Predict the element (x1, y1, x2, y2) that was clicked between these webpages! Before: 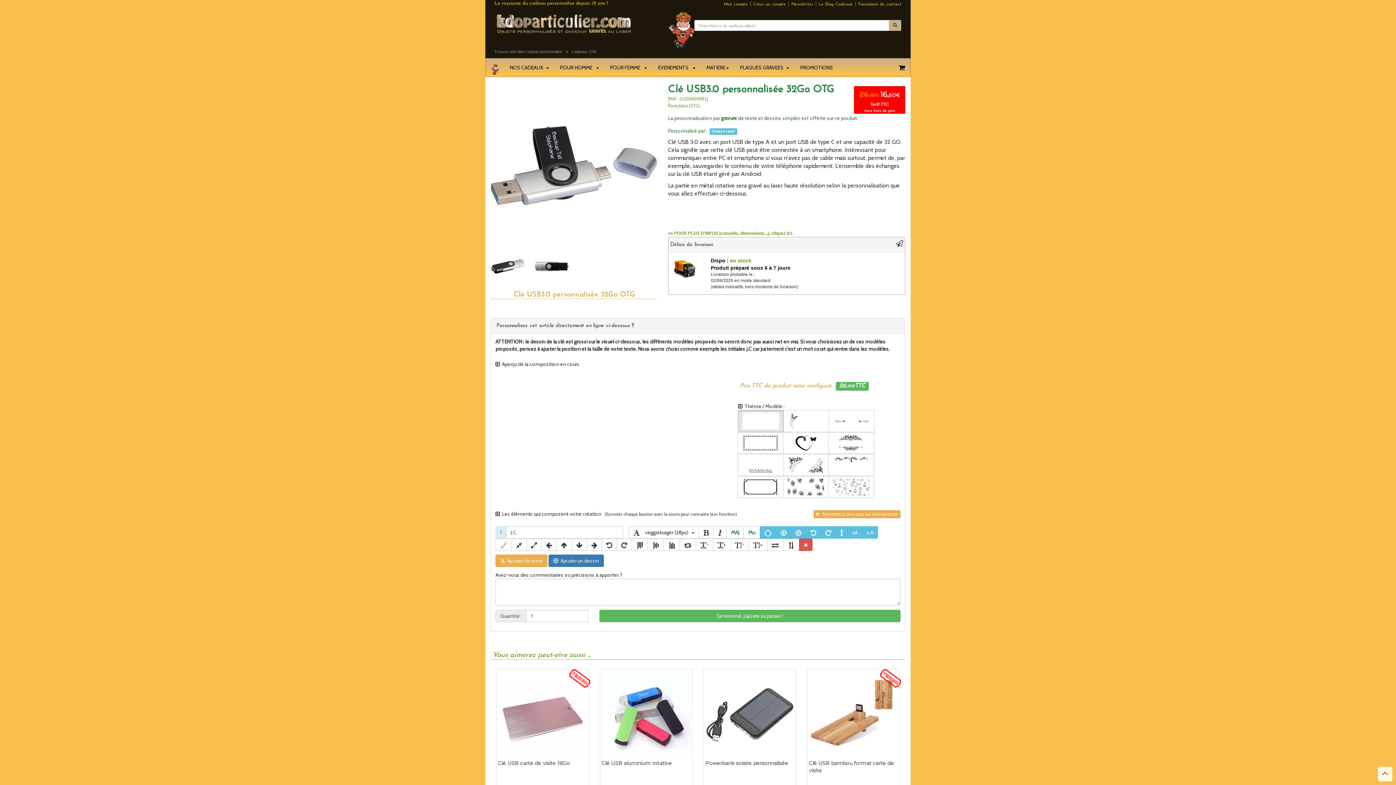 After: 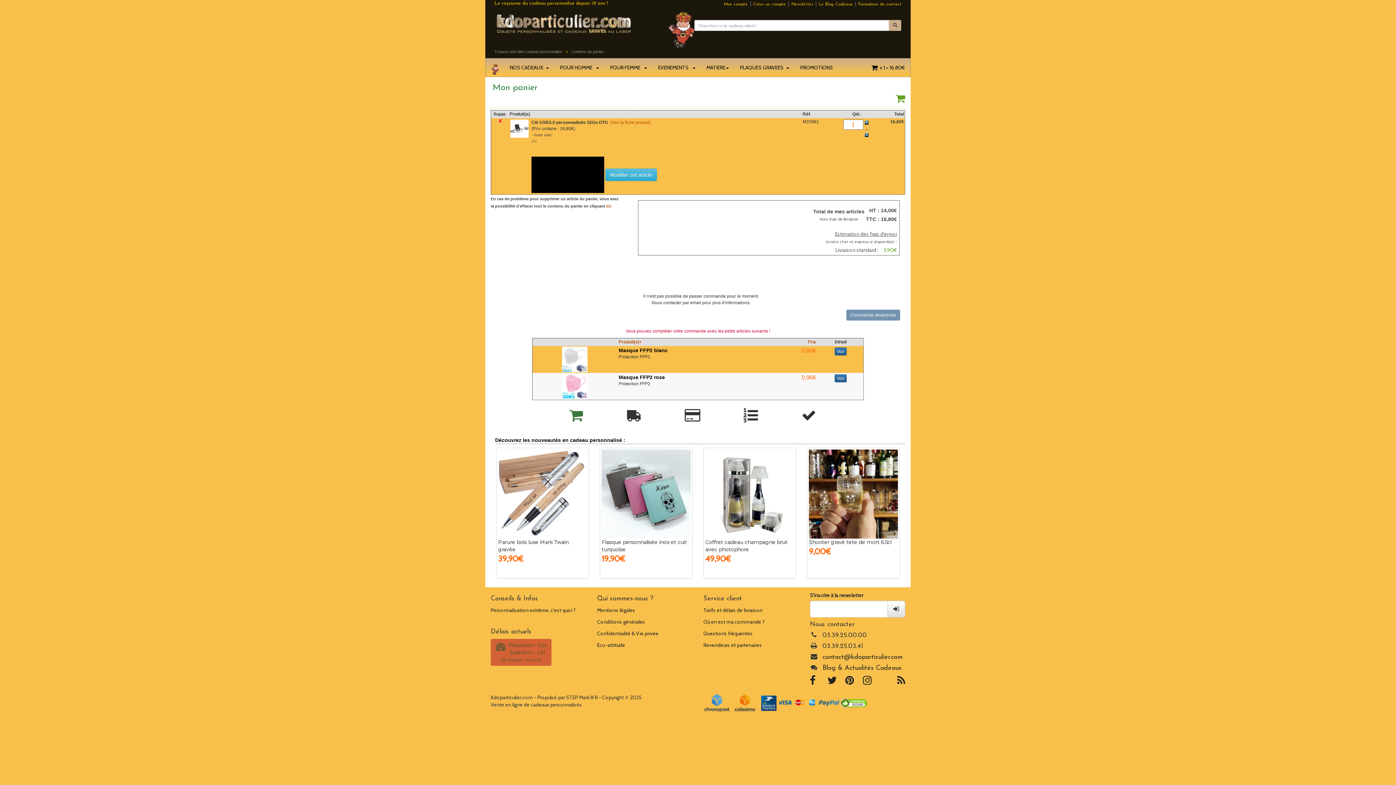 Action: bbox: (599, 610, 900, 622) label: J'ai terminé, j'ajoute au panier !